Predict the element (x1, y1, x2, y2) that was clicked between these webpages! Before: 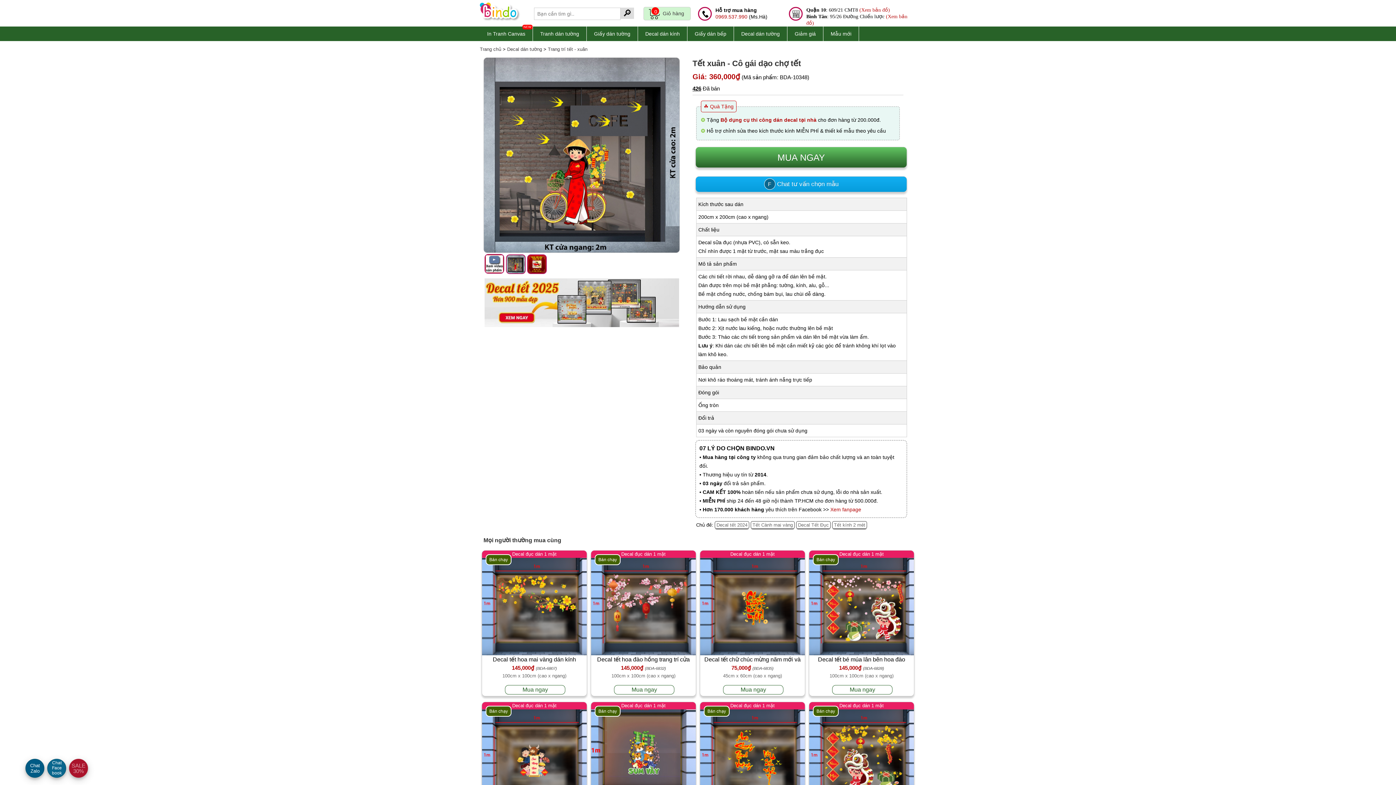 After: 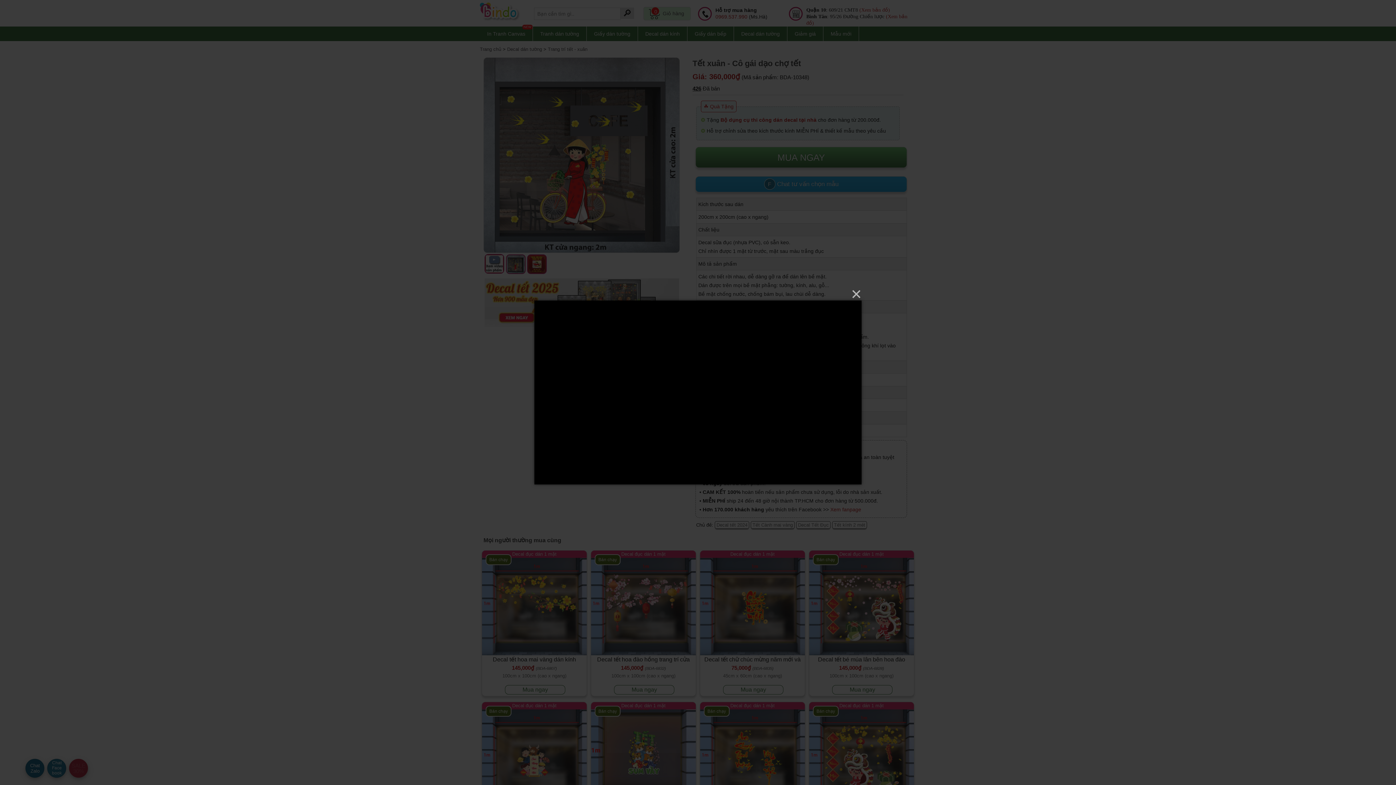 Action: bbox: (484, 268, 504, 274)